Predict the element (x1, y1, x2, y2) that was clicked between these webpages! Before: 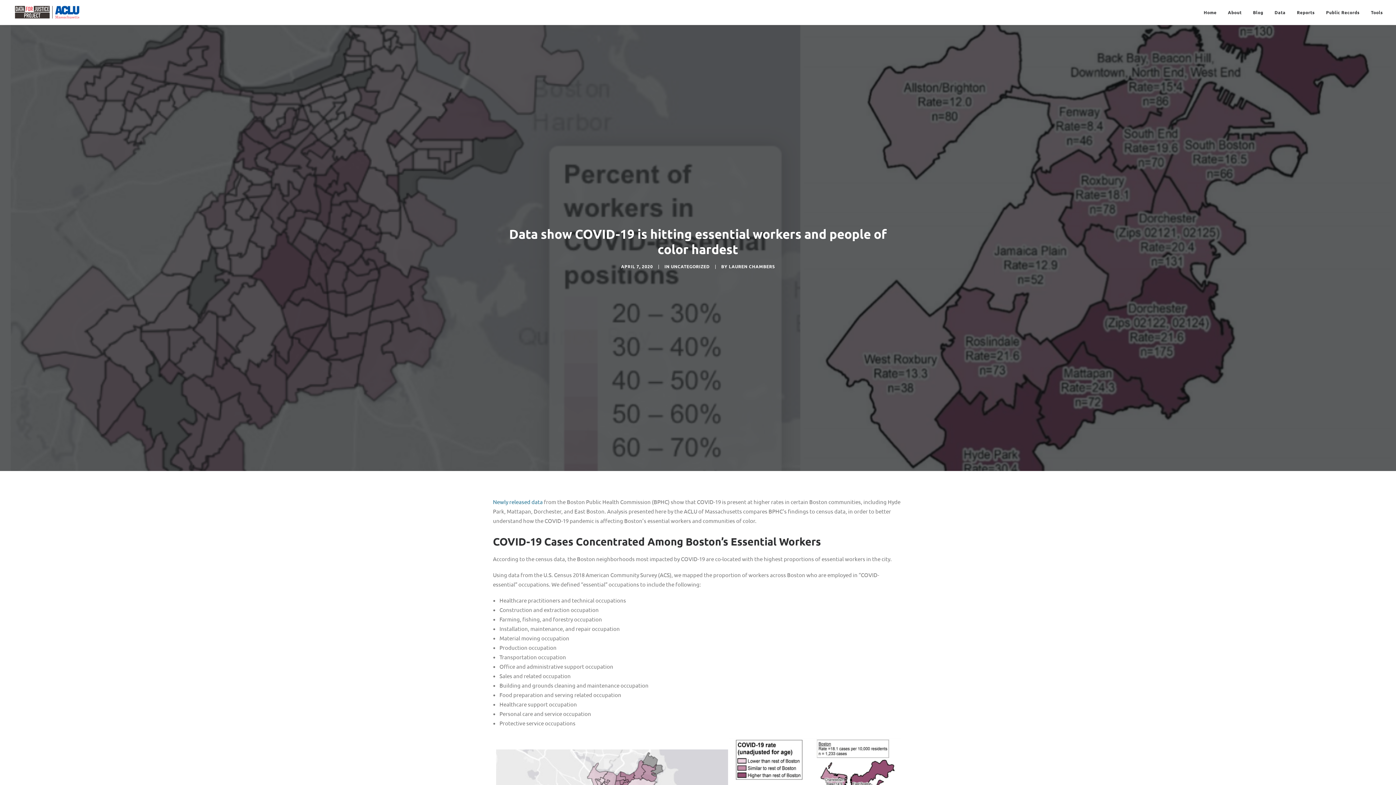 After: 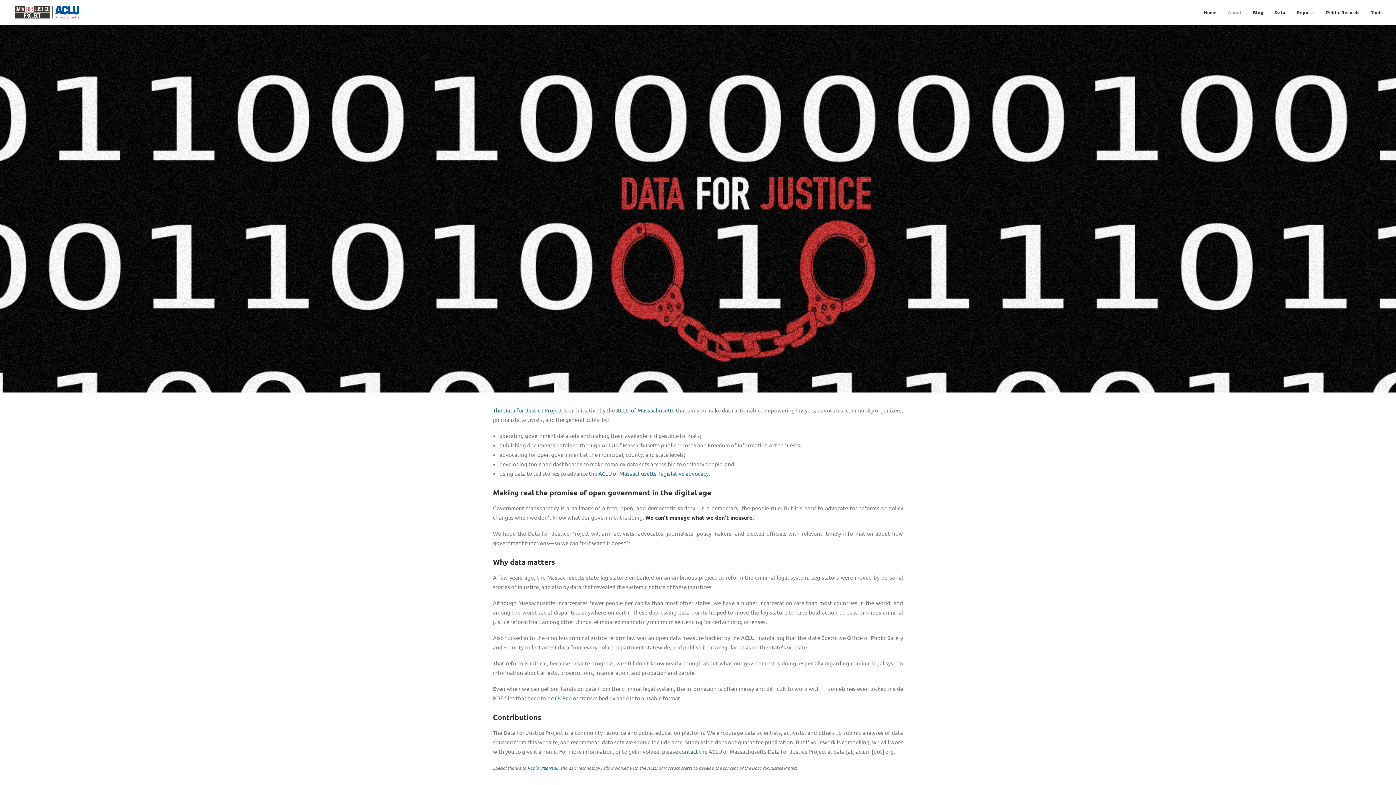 Action: bbox: (1223, 0, 1247, 24) label: About